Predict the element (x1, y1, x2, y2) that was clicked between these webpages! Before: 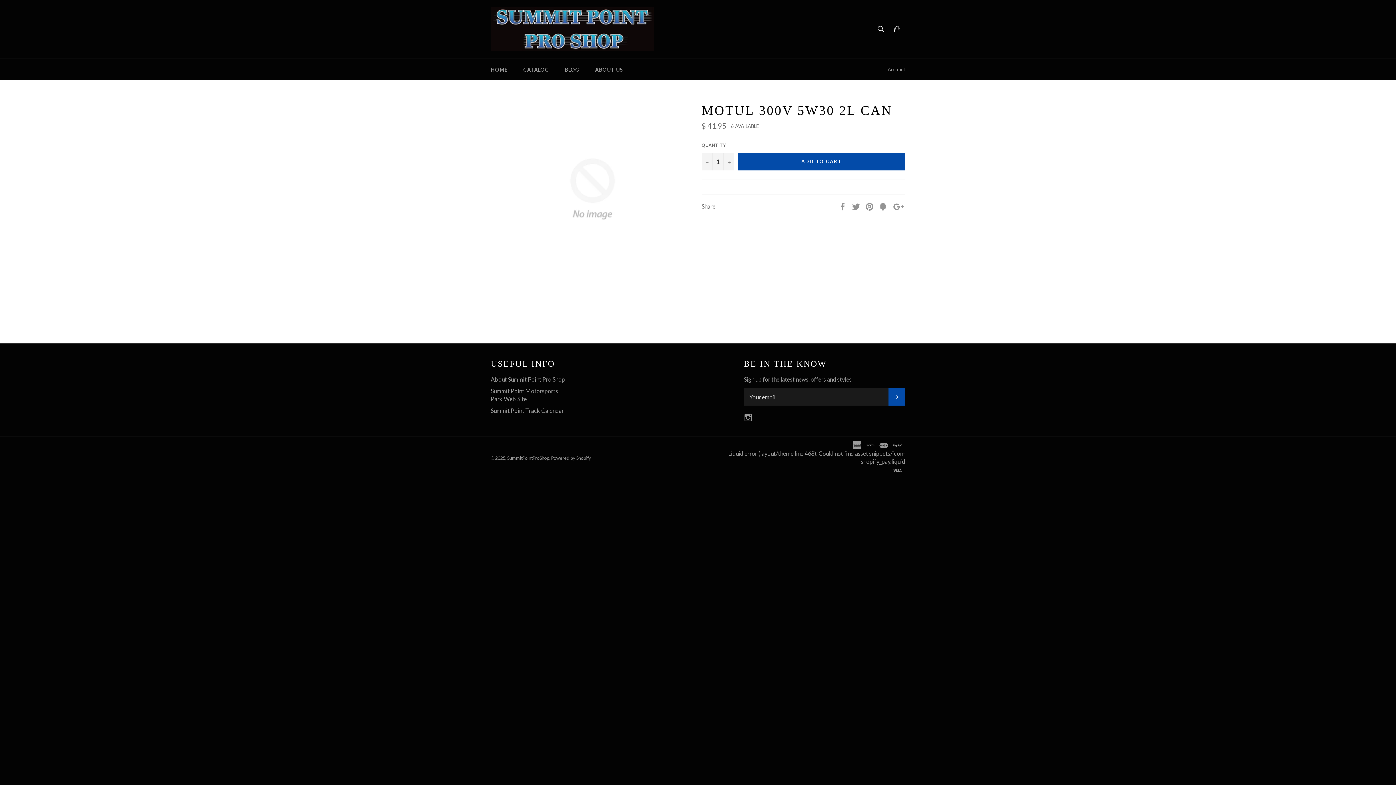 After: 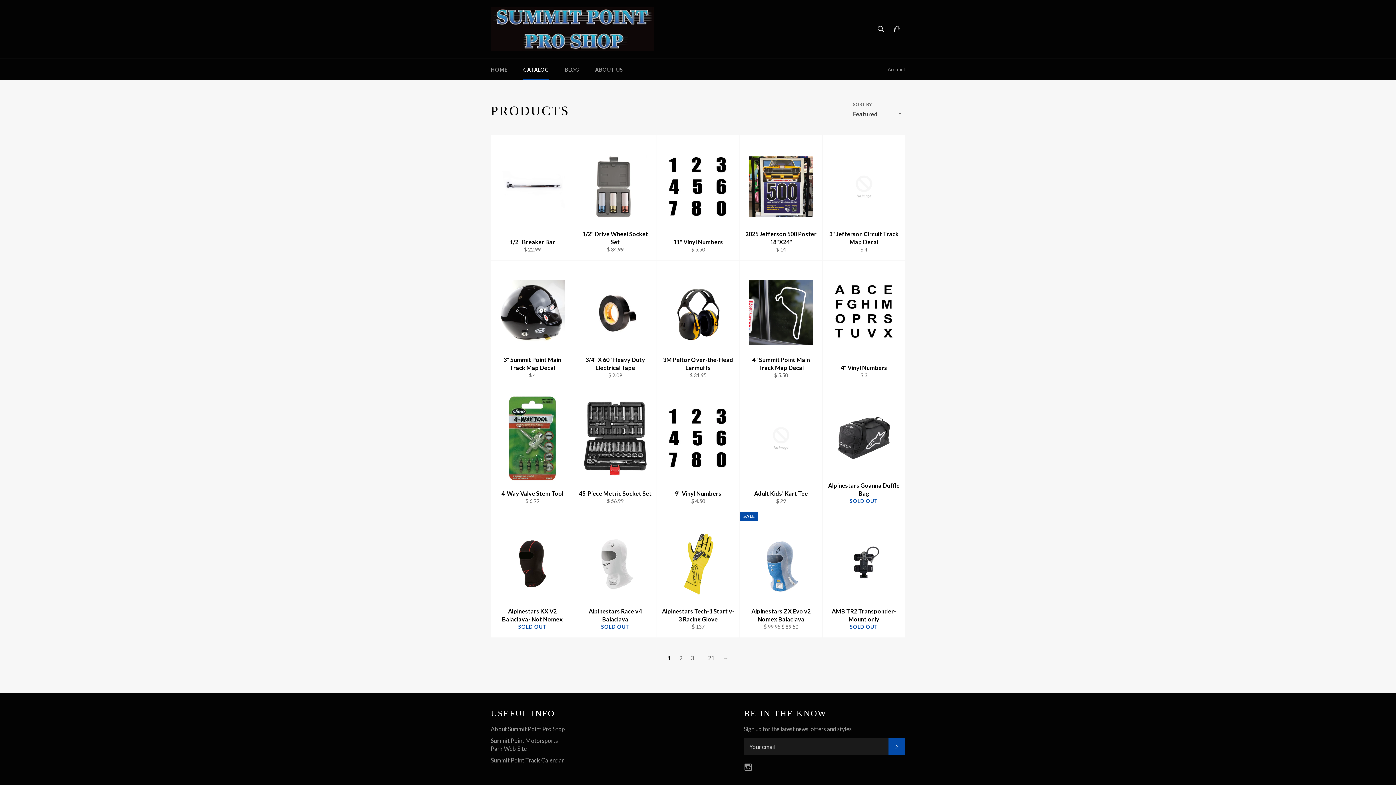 Action: bbox: (516, 58, 556, 80) label: CATALOG